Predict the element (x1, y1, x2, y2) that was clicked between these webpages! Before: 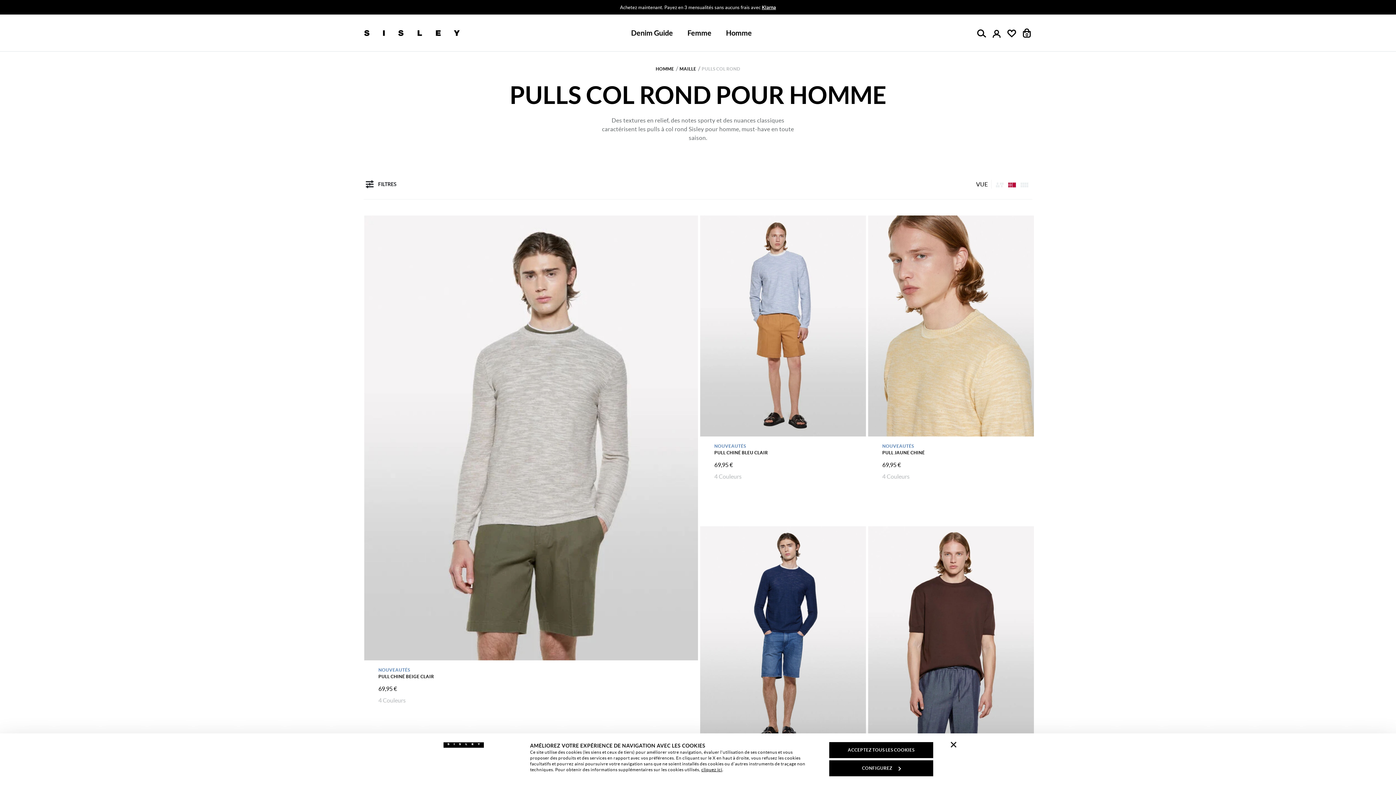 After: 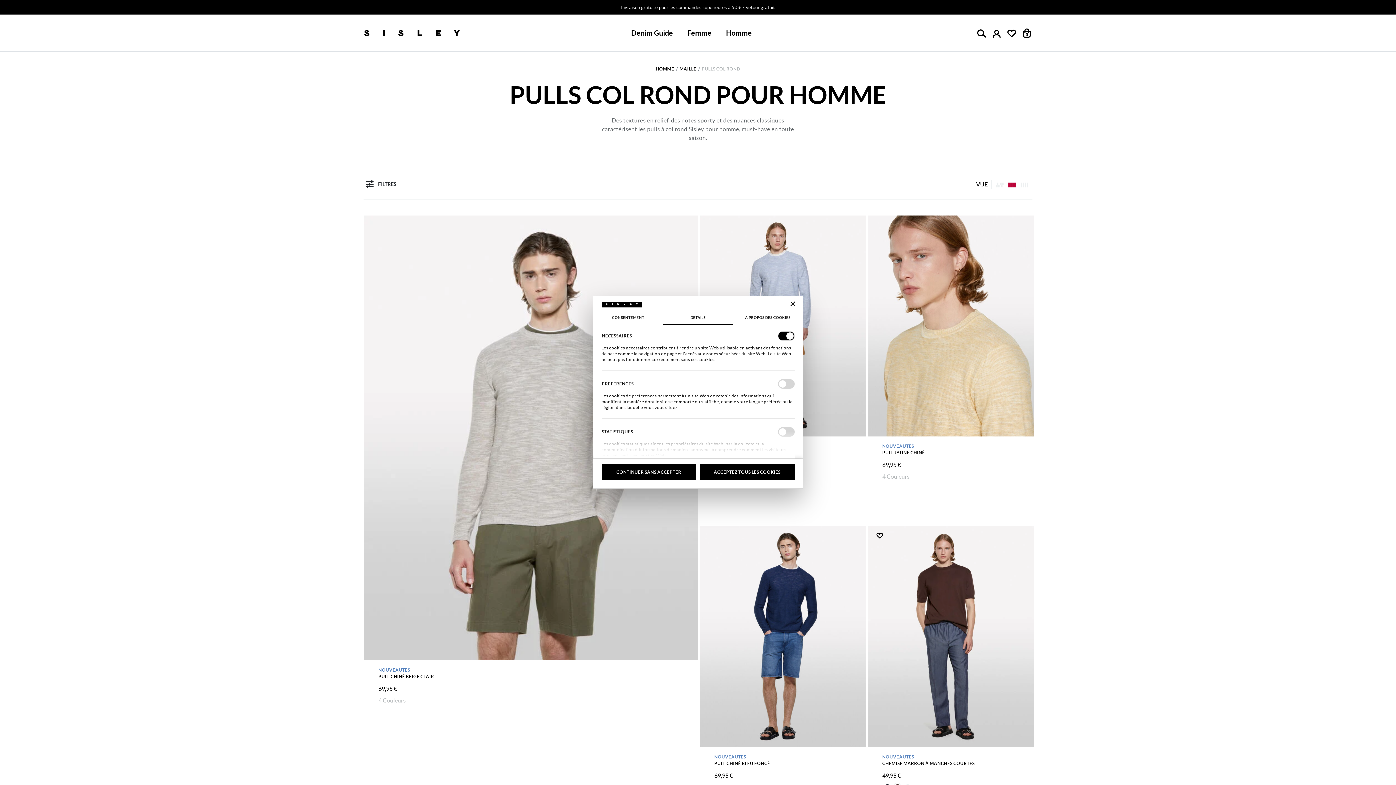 Action: label: CONFIGUREZ bbox: (829, 760, 933, 776)